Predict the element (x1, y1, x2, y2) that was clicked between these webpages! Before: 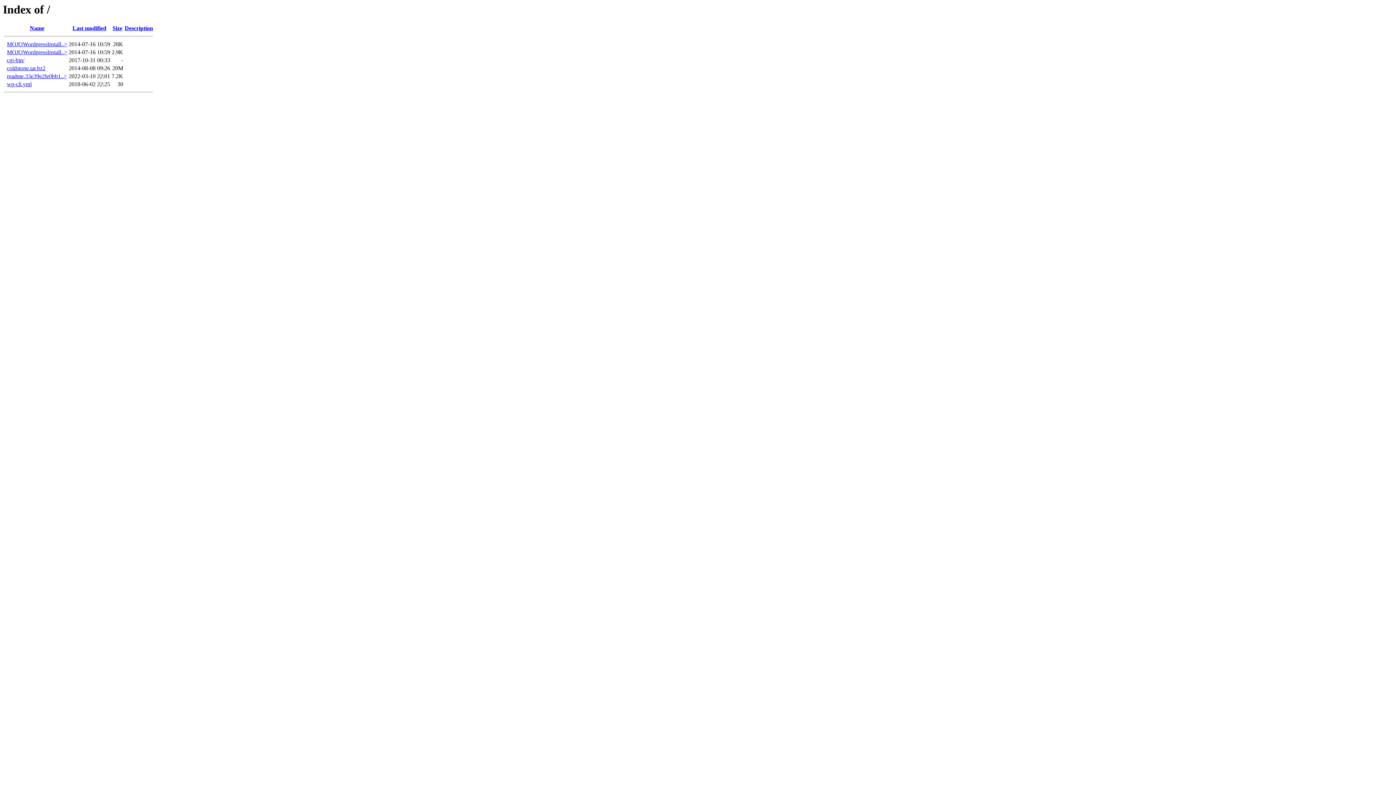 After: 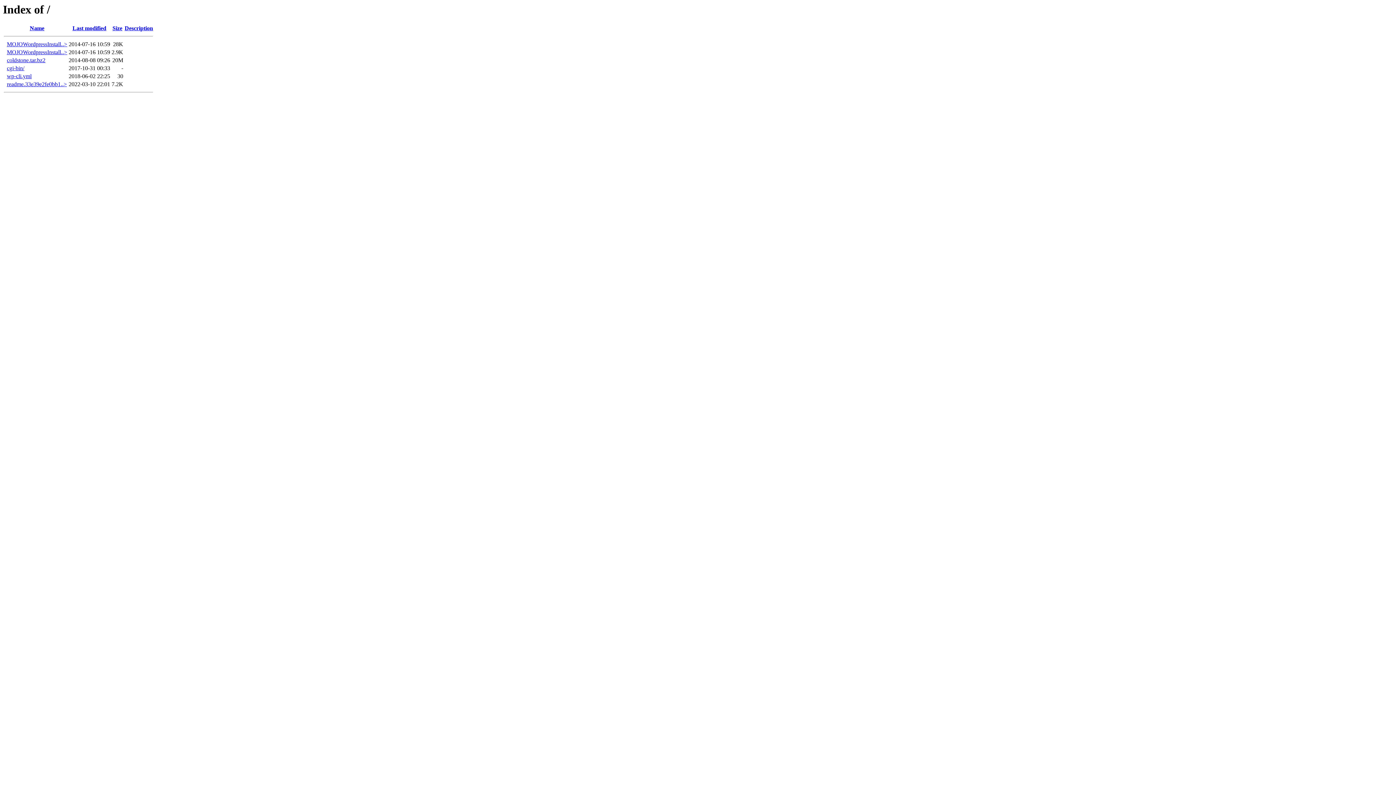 Action: label: Last modified bbox: (72, 25, 106, 31)